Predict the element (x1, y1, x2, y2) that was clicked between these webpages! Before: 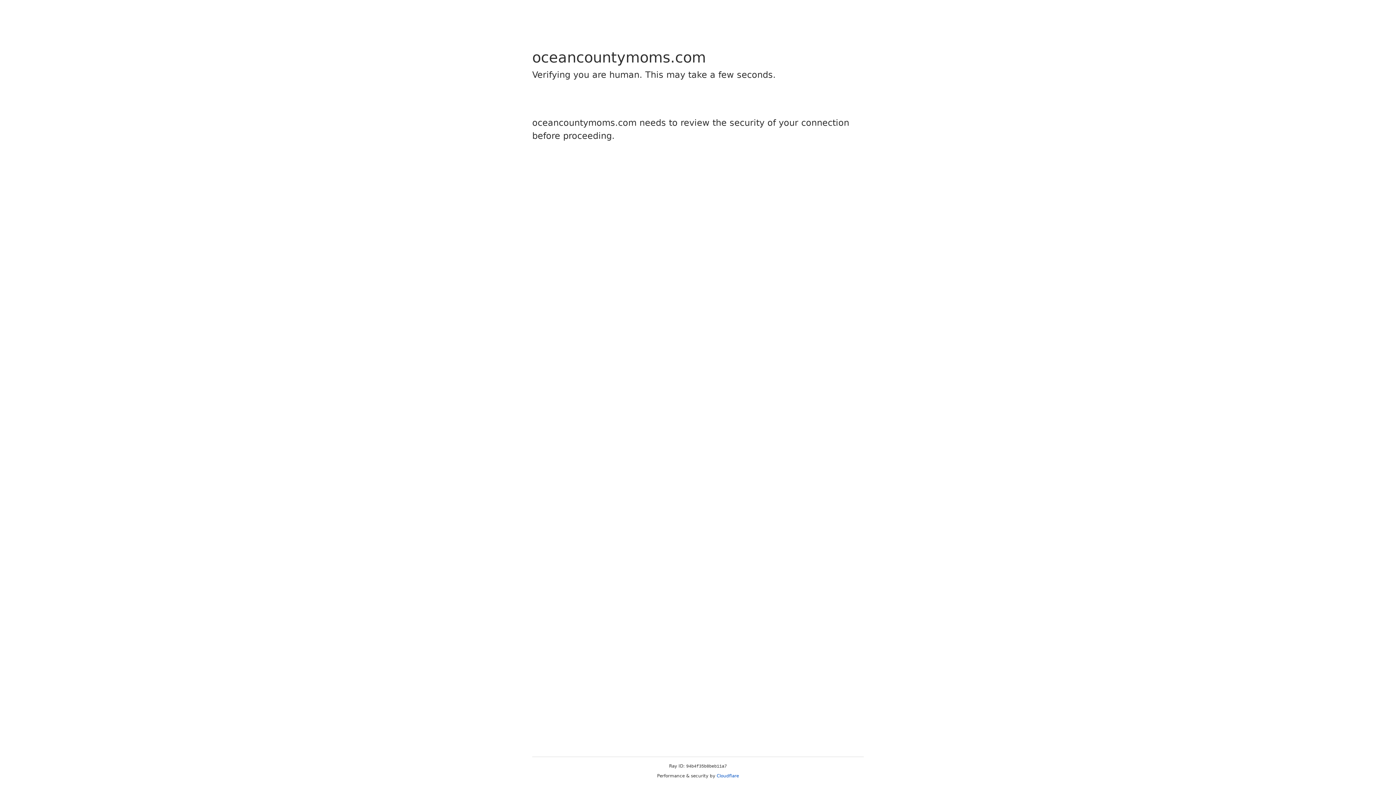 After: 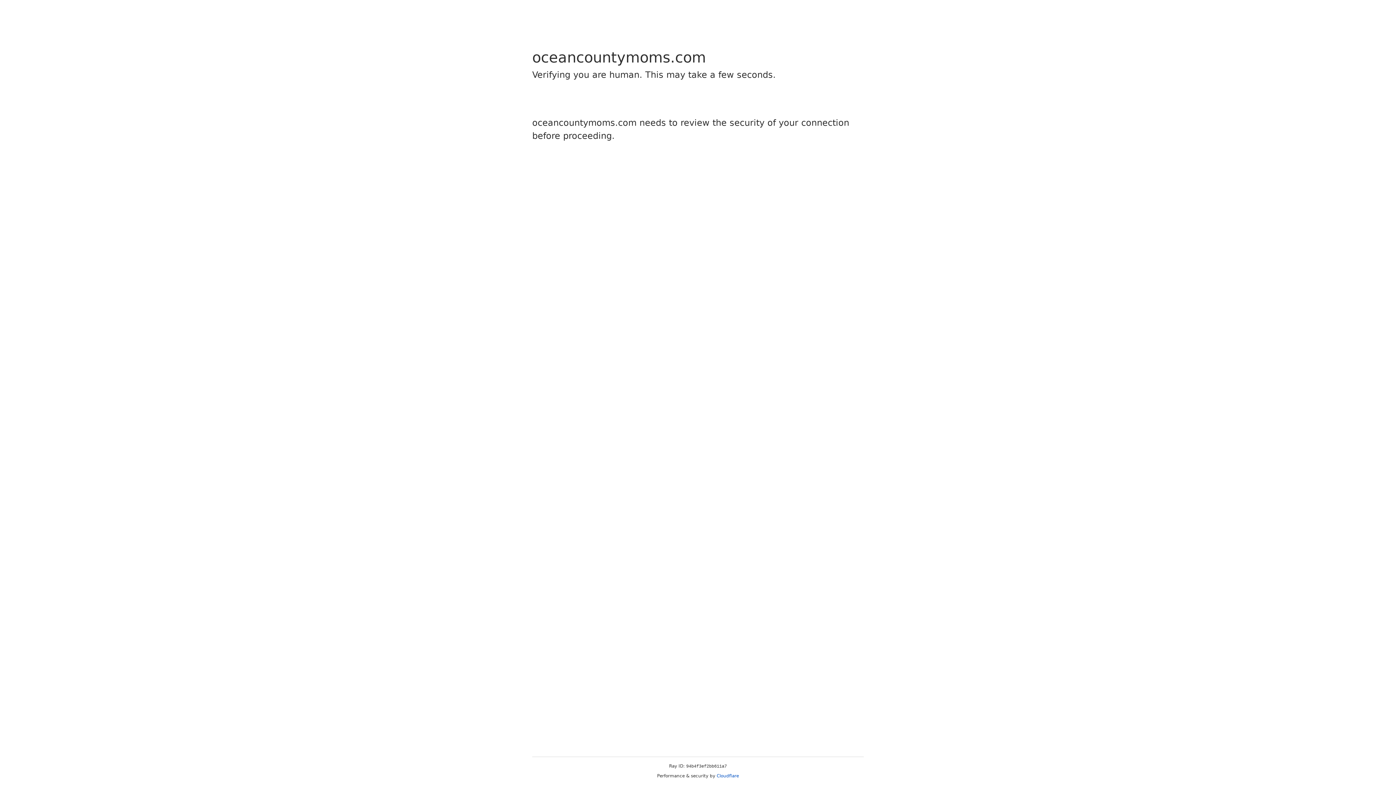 Action: label: Cloudflare bbox: (716, 773, 739, 778)